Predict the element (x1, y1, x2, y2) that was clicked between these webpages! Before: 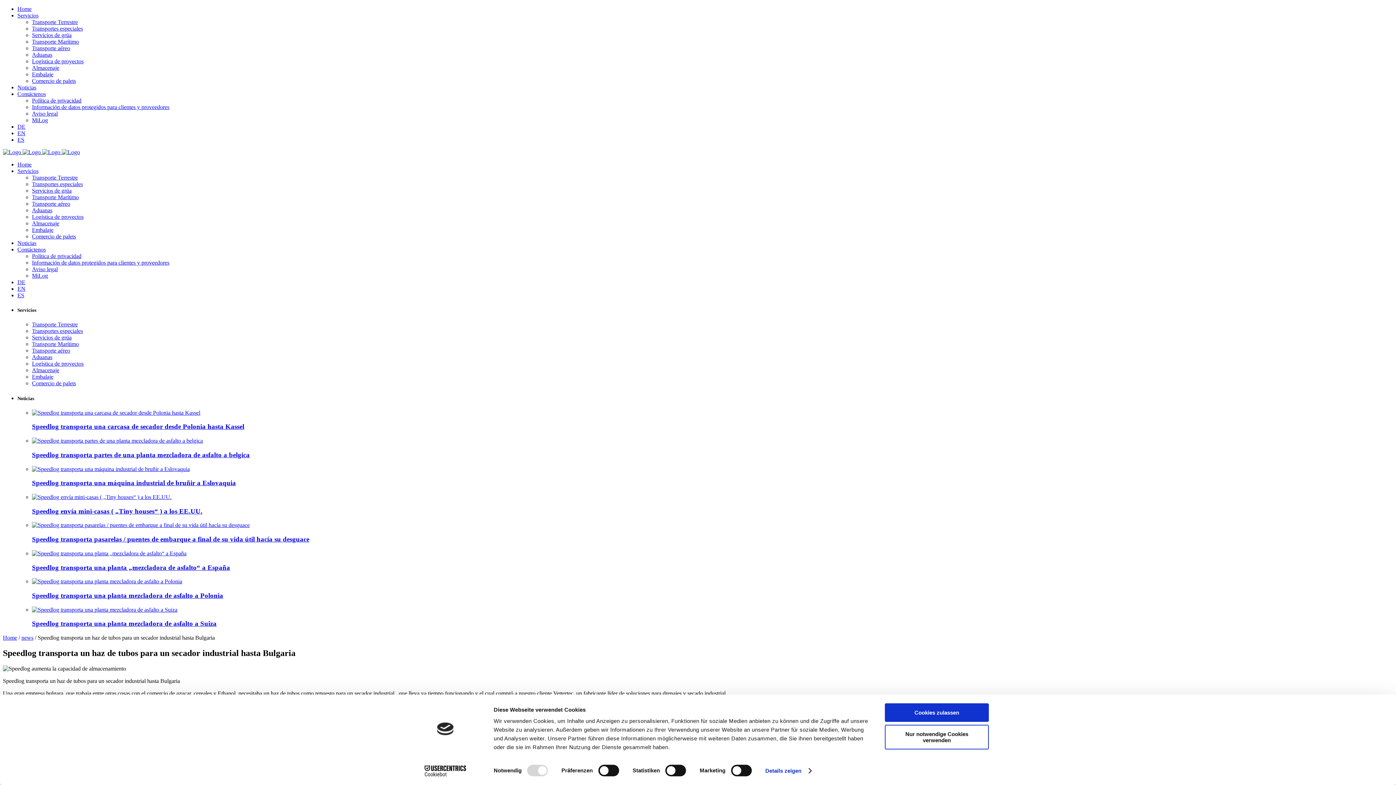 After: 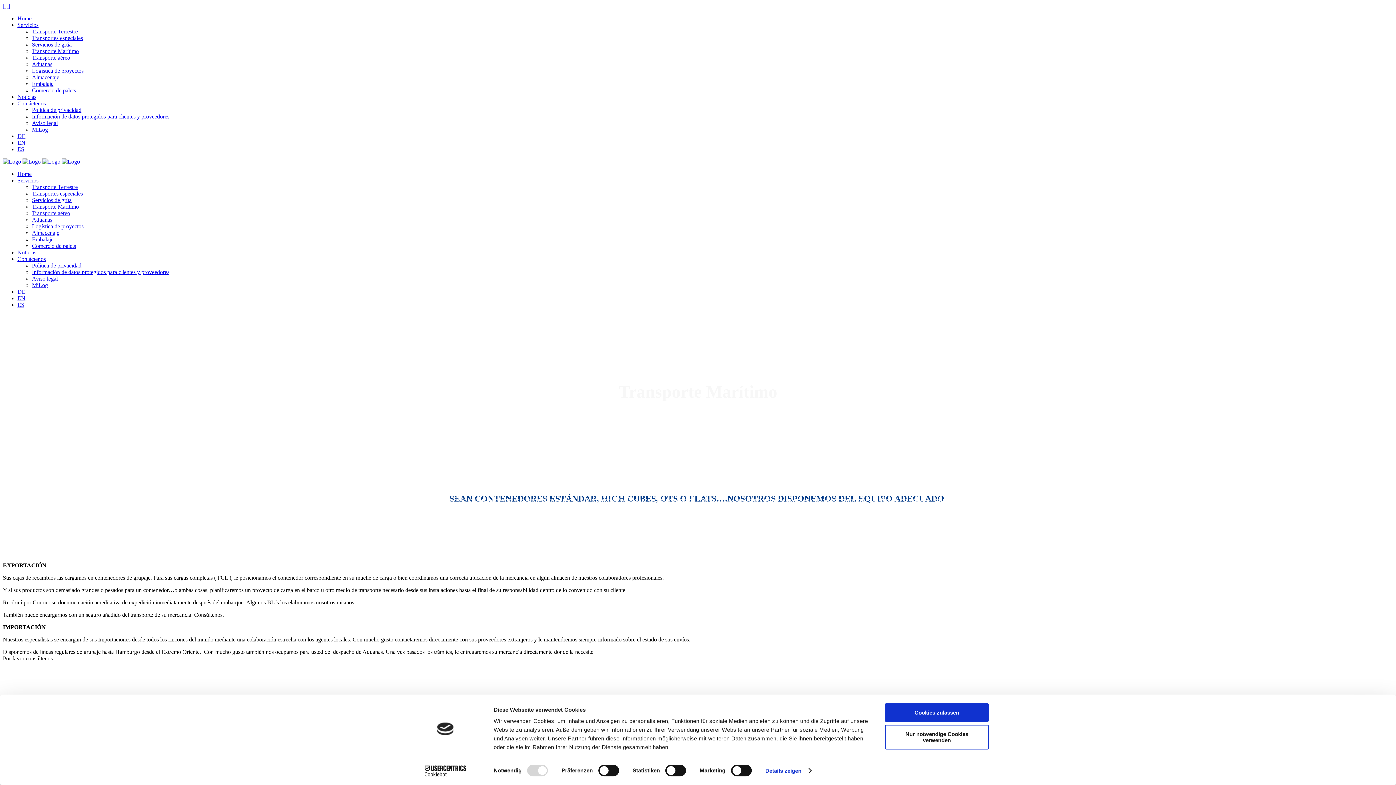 Action: label: Transporte Marítimo bbox: (32, 194, 78, 200)